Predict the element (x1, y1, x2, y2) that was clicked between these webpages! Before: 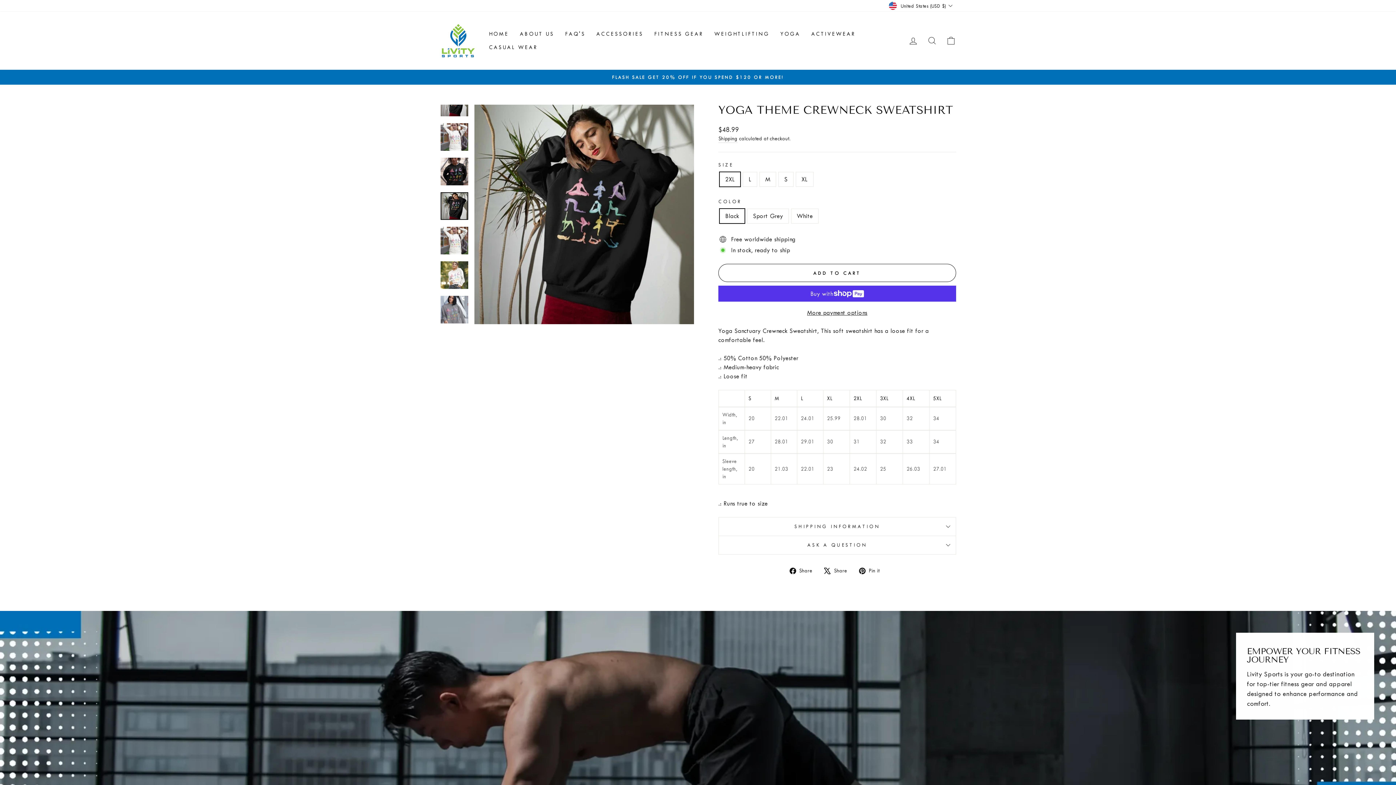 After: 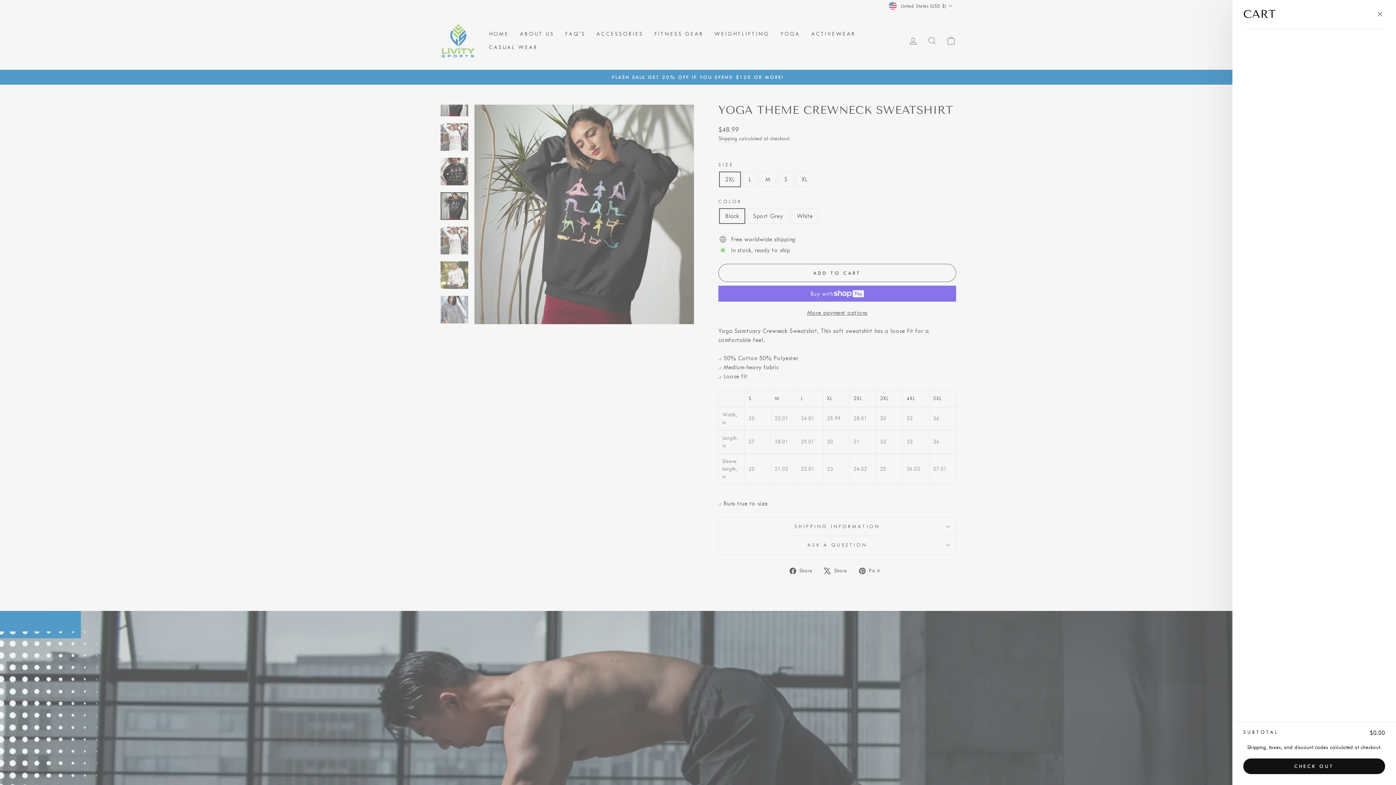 Action: label: CART bbox: (941, 33, 960, 48)